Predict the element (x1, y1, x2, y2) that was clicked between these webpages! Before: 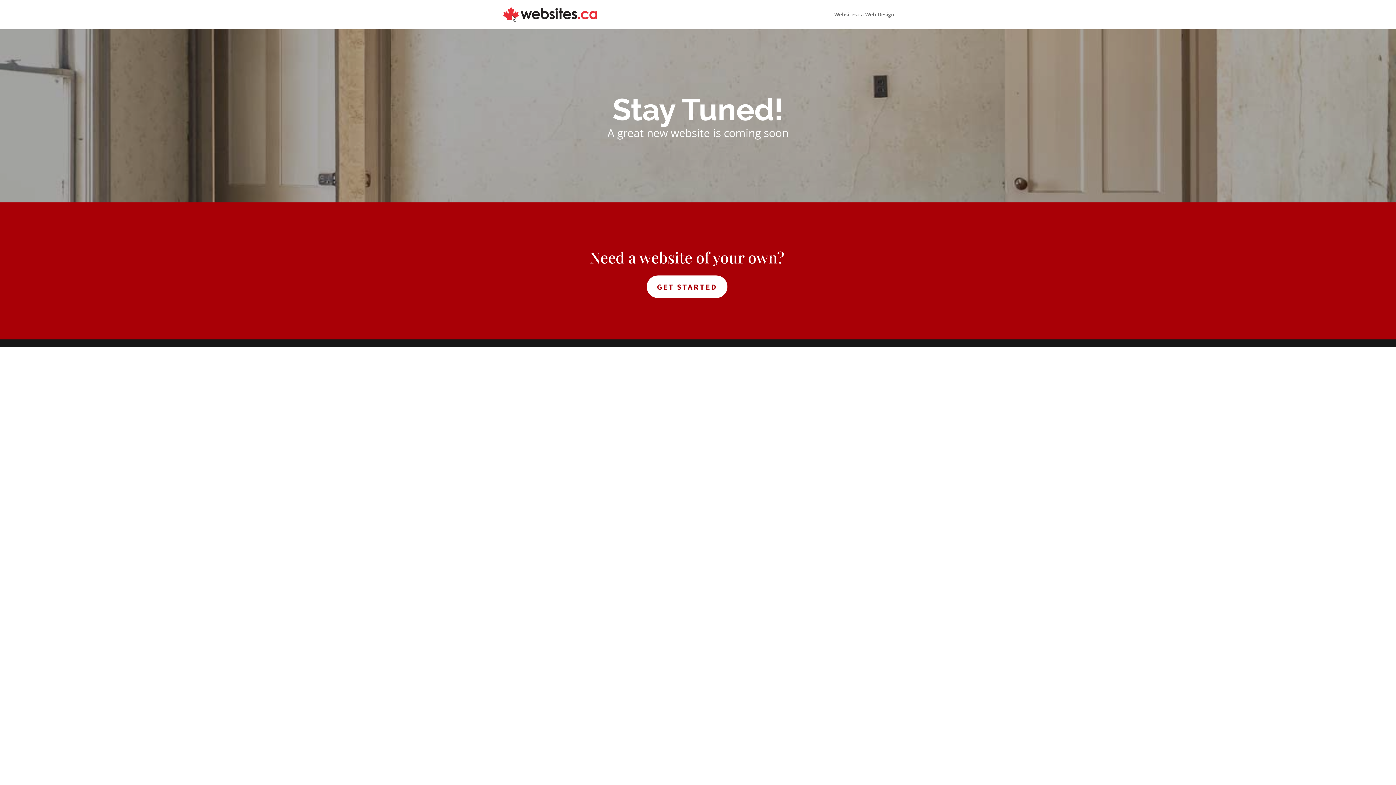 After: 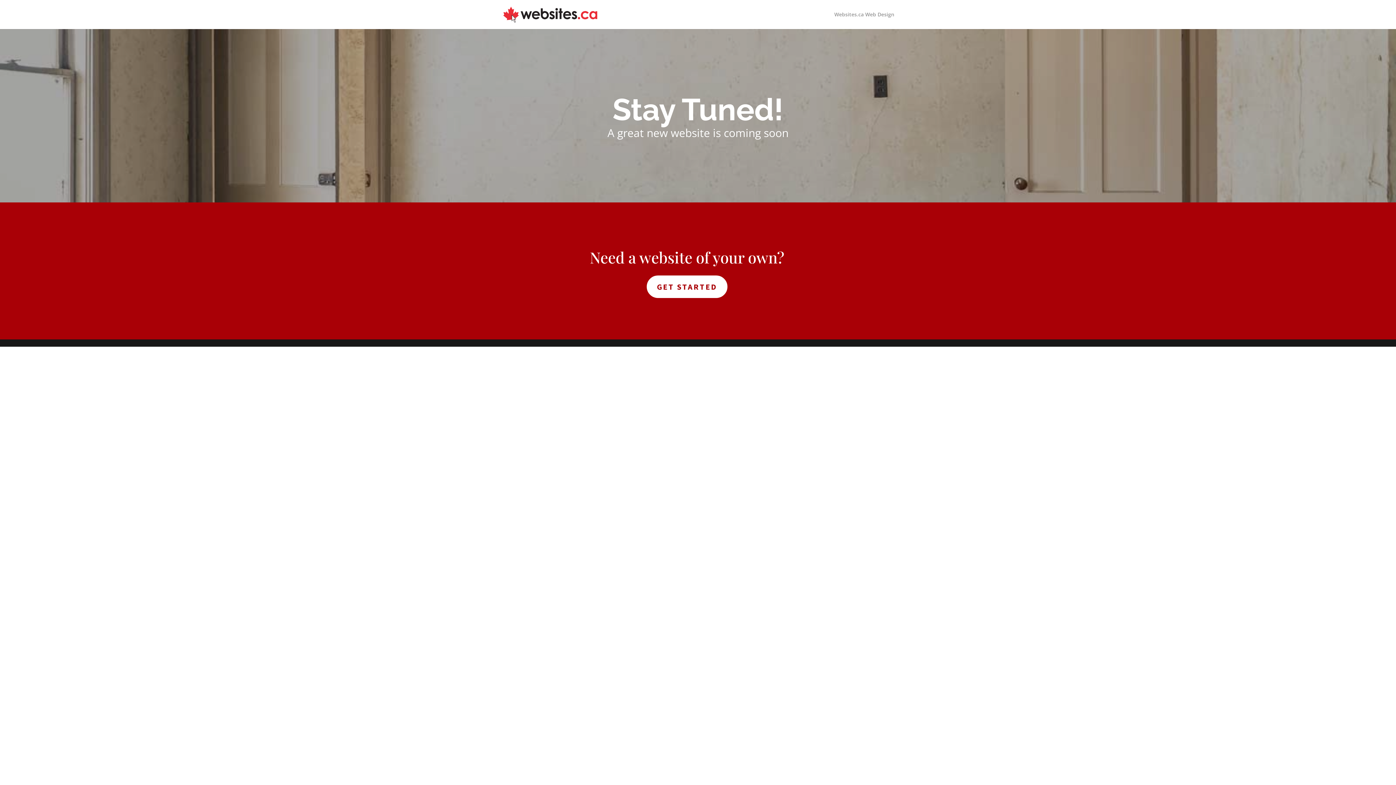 Action: label: Websites.ca Web Design bbox: (834, 12, 894, 29)